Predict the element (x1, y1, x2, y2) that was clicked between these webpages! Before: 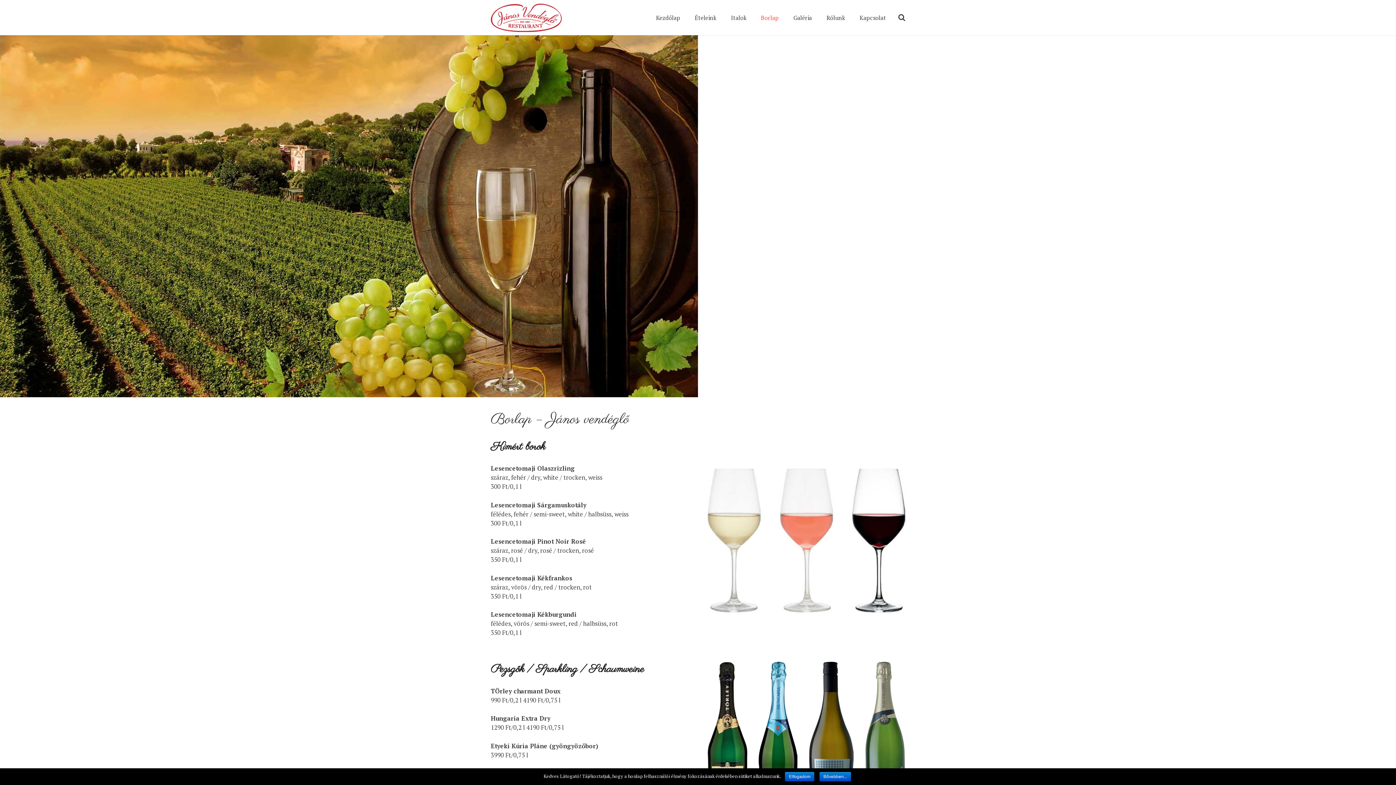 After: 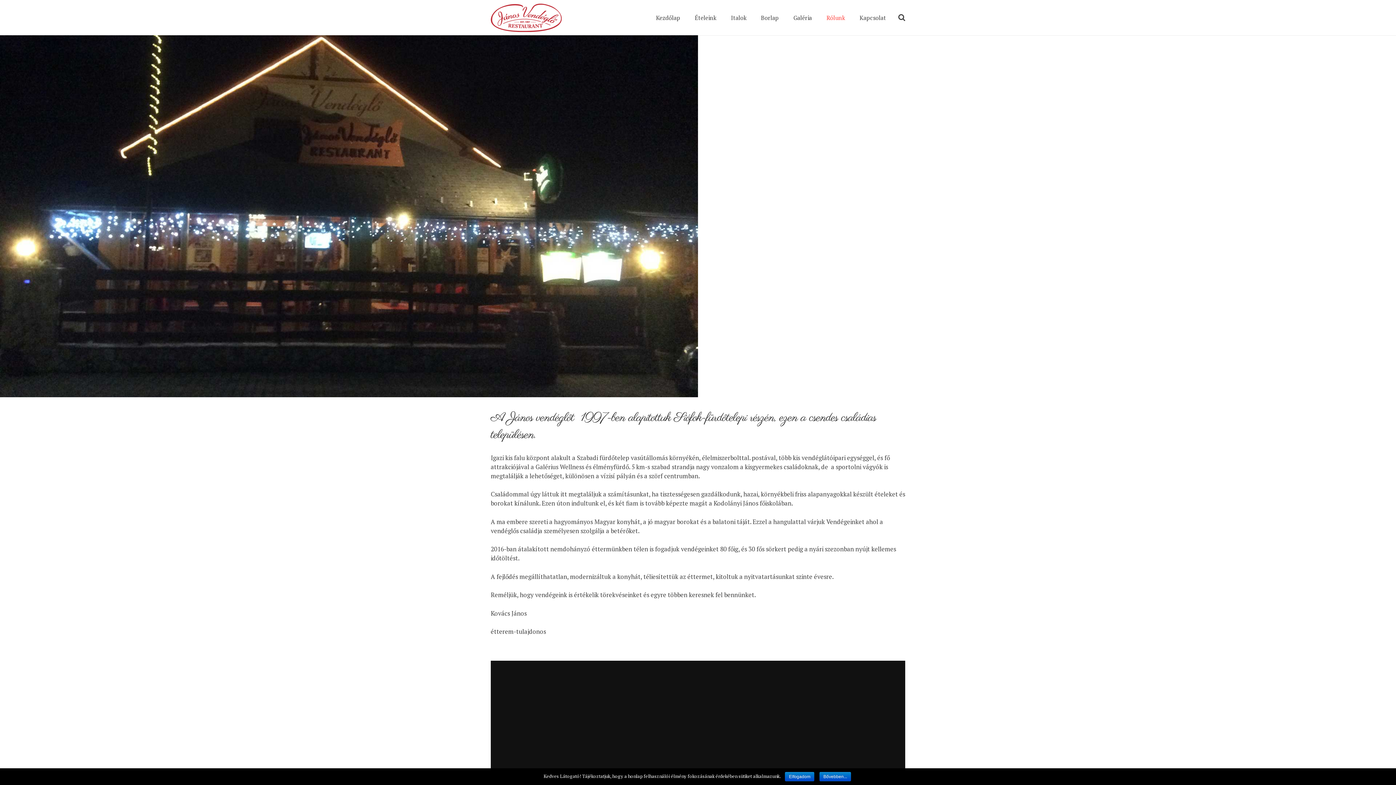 Action: label: Rólunk bbox: (819, 8, 852, 26)